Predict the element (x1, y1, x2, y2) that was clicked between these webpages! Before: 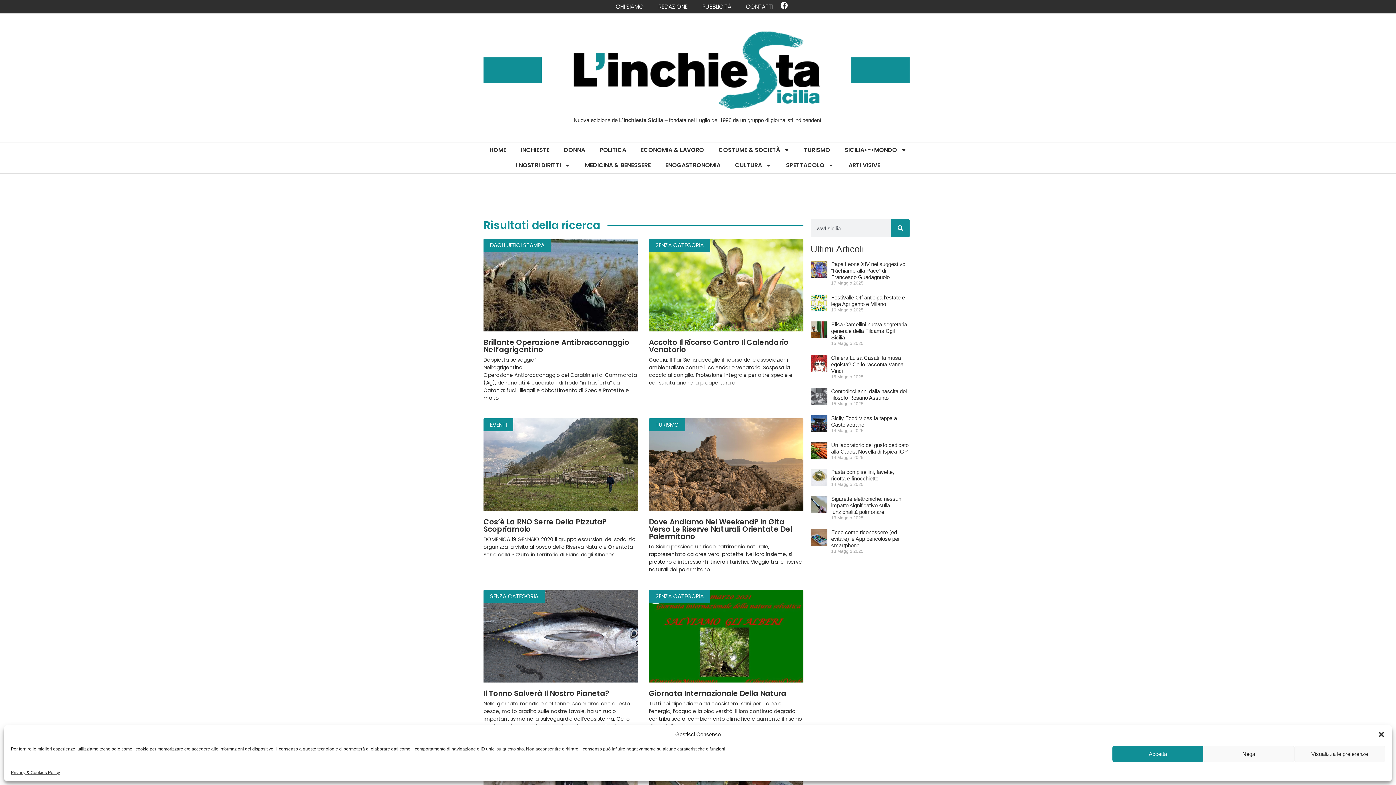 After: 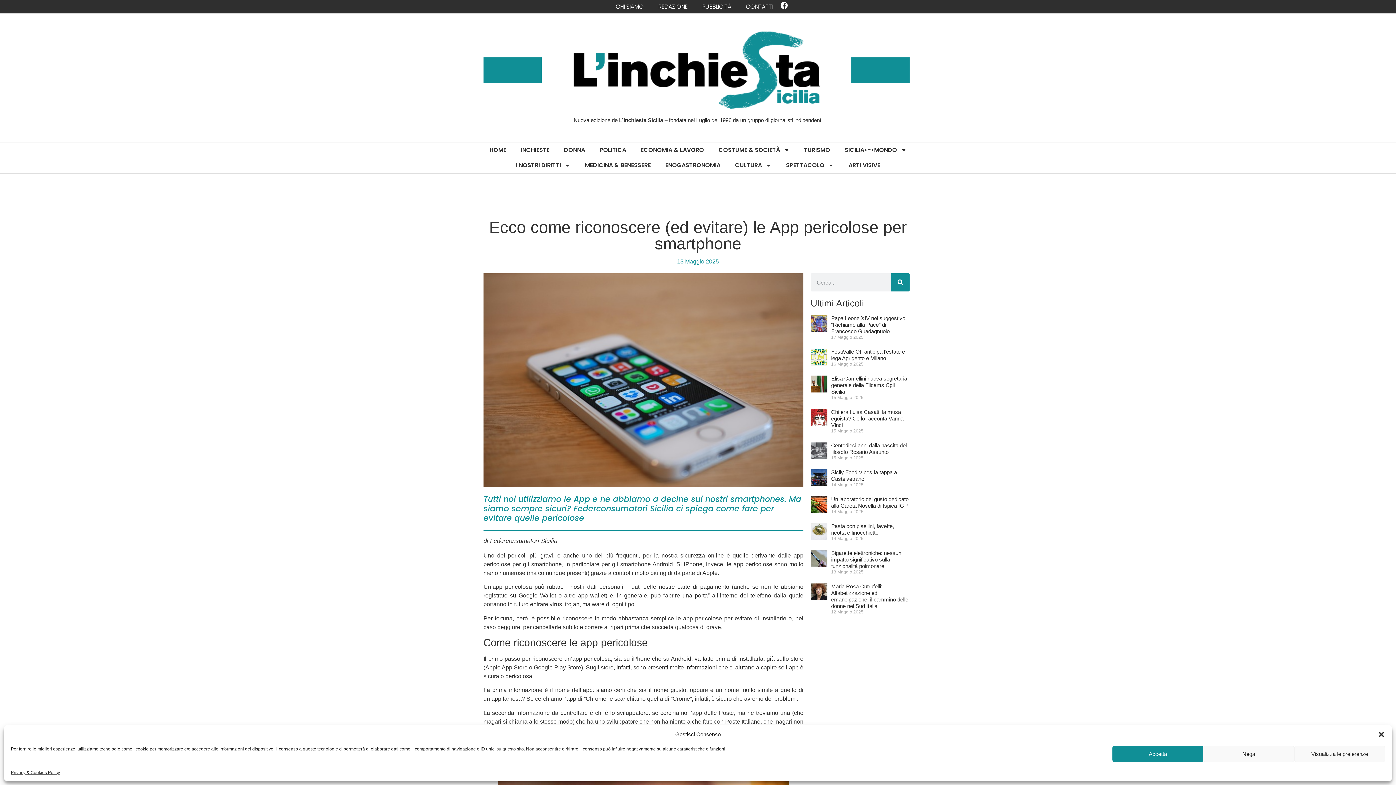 Action: bbox: (810, 529, 827, 559)